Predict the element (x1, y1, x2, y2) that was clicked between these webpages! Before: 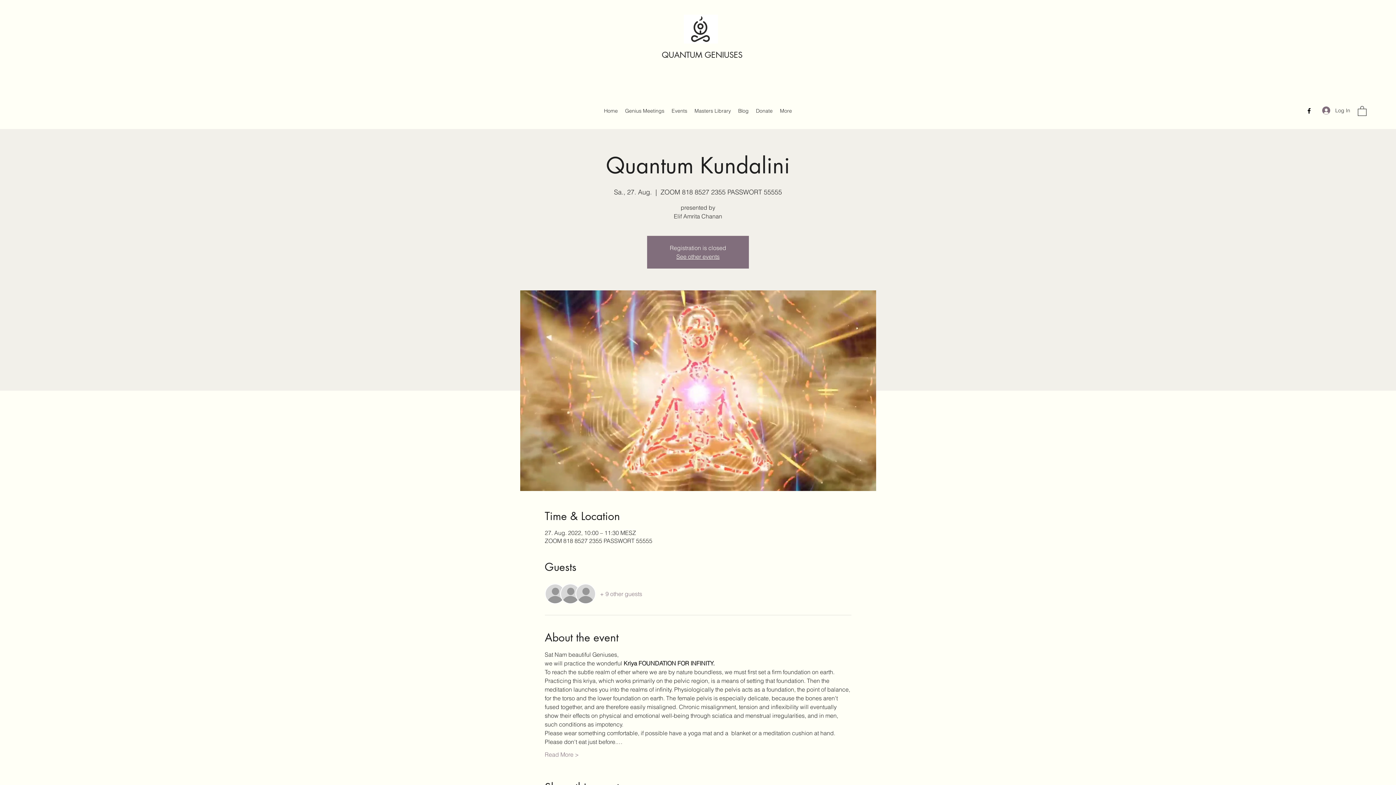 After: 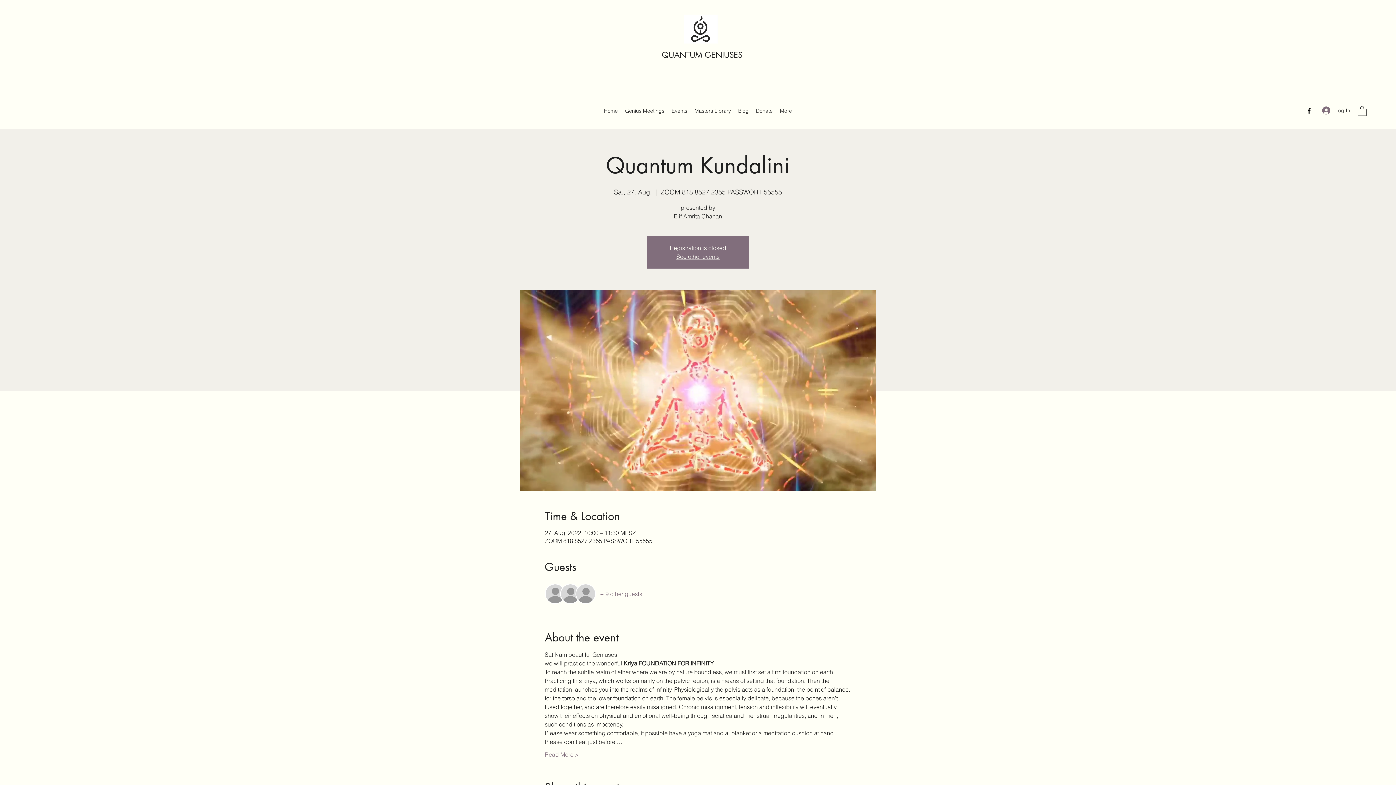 Action: label: Read More > bbox: (544, 750, 579, 758)